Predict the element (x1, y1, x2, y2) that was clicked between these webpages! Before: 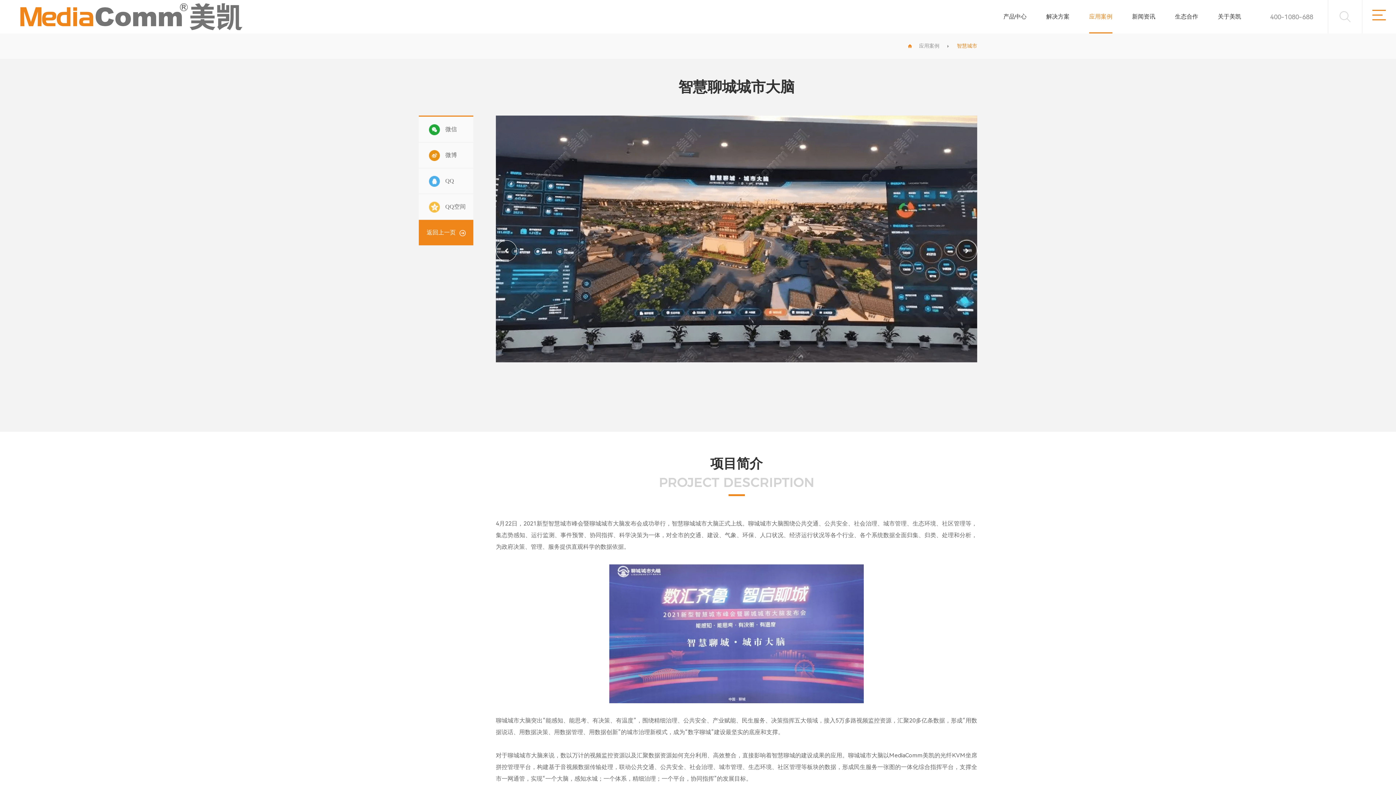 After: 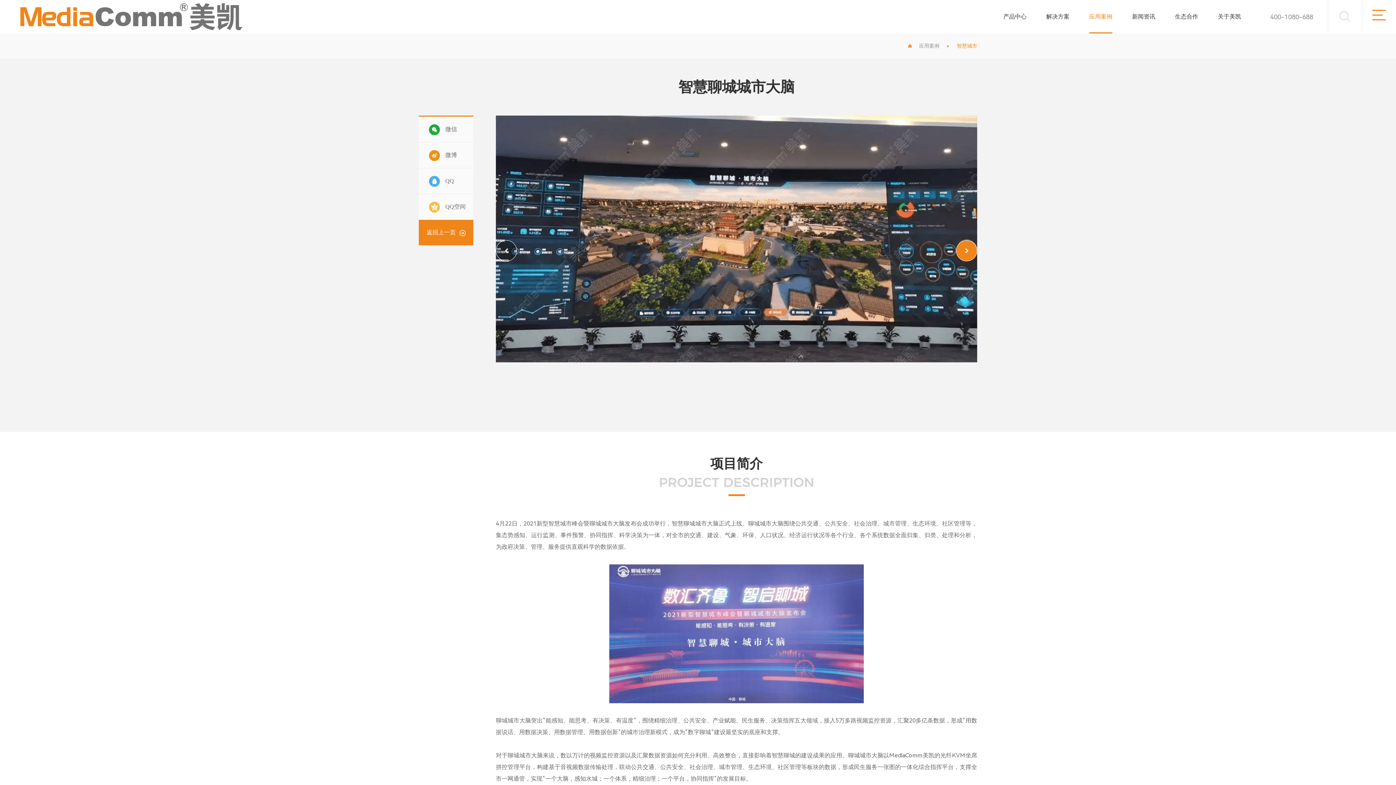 Action: bbox: (956, 240, 977, 261) label: Next slide